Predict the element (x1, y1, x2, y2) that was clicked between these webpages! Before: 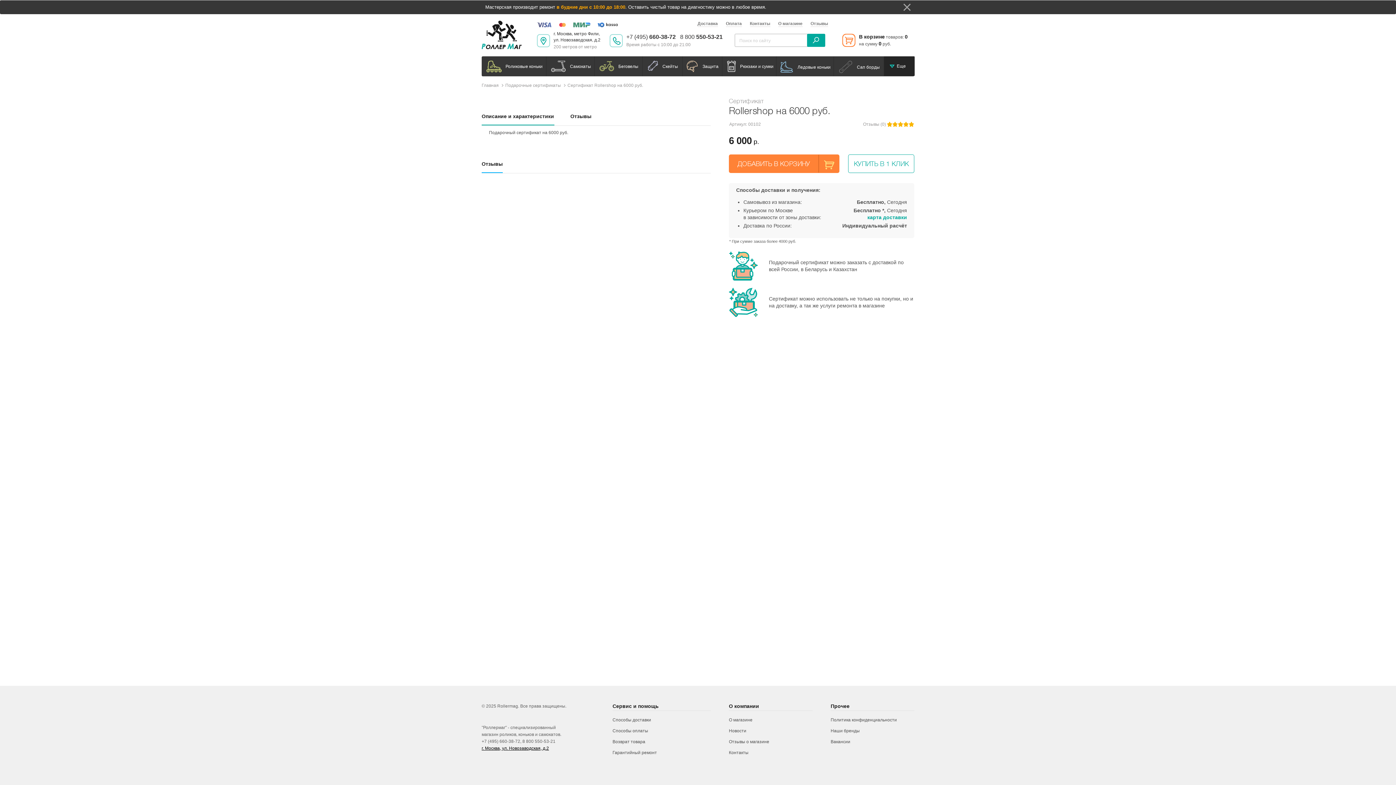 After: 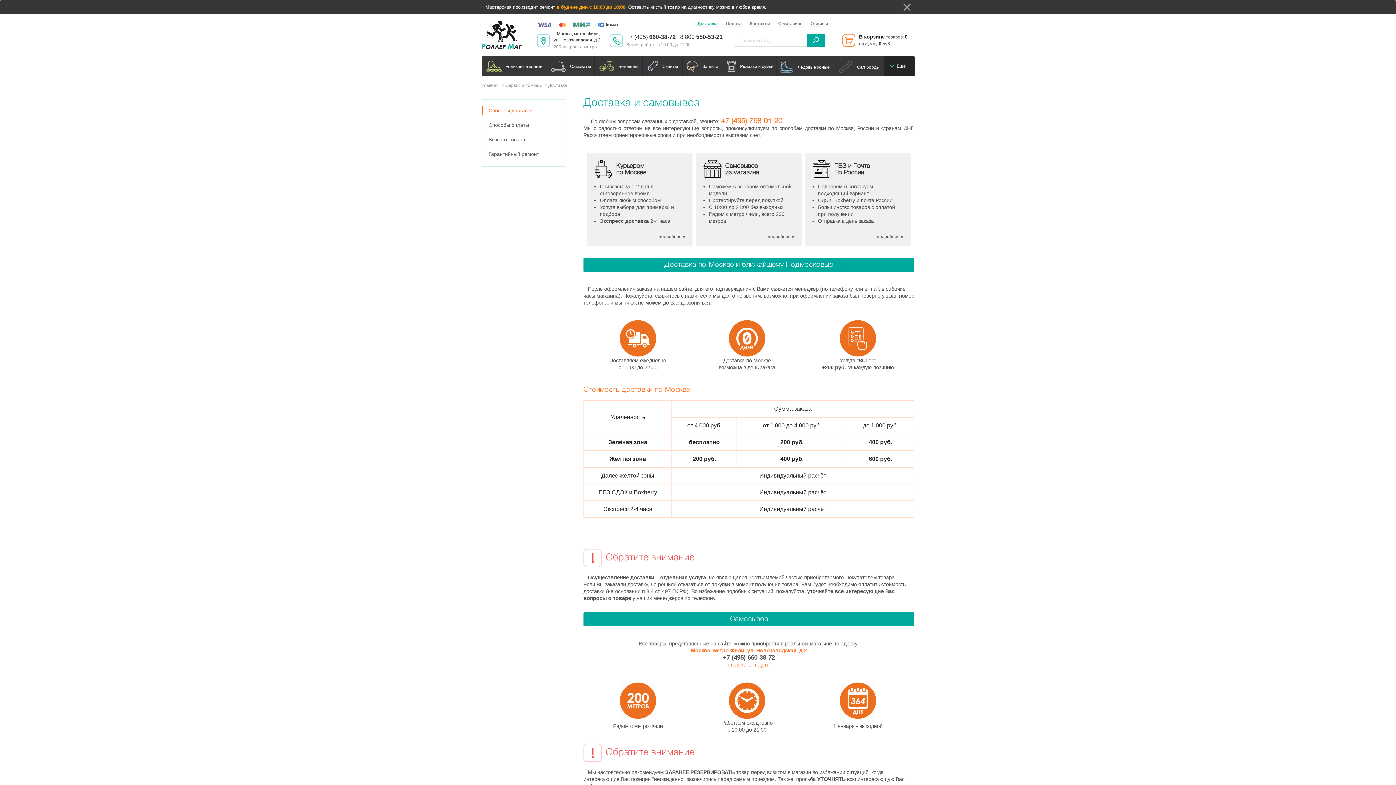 Action: label: Способы доставки bbox: (612, 717, 651, 722)